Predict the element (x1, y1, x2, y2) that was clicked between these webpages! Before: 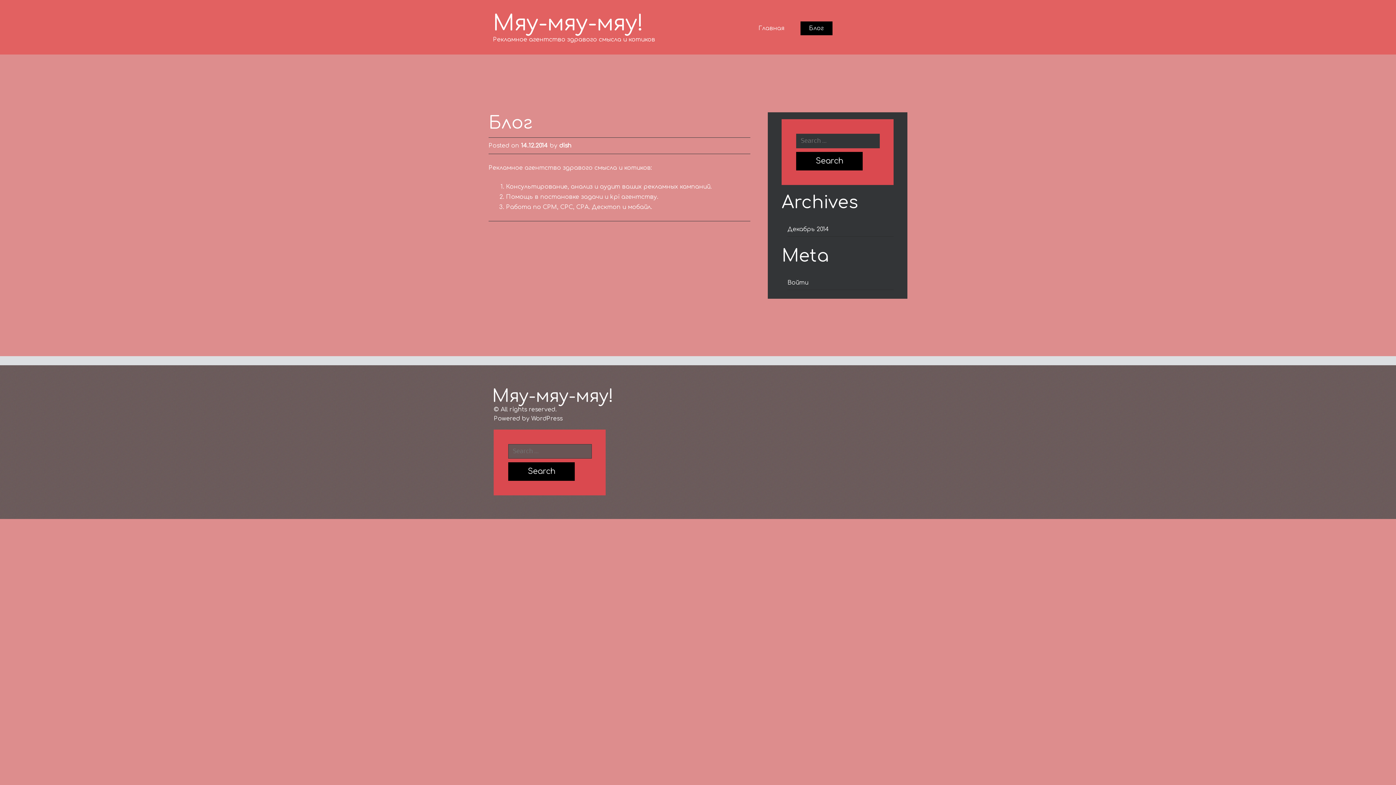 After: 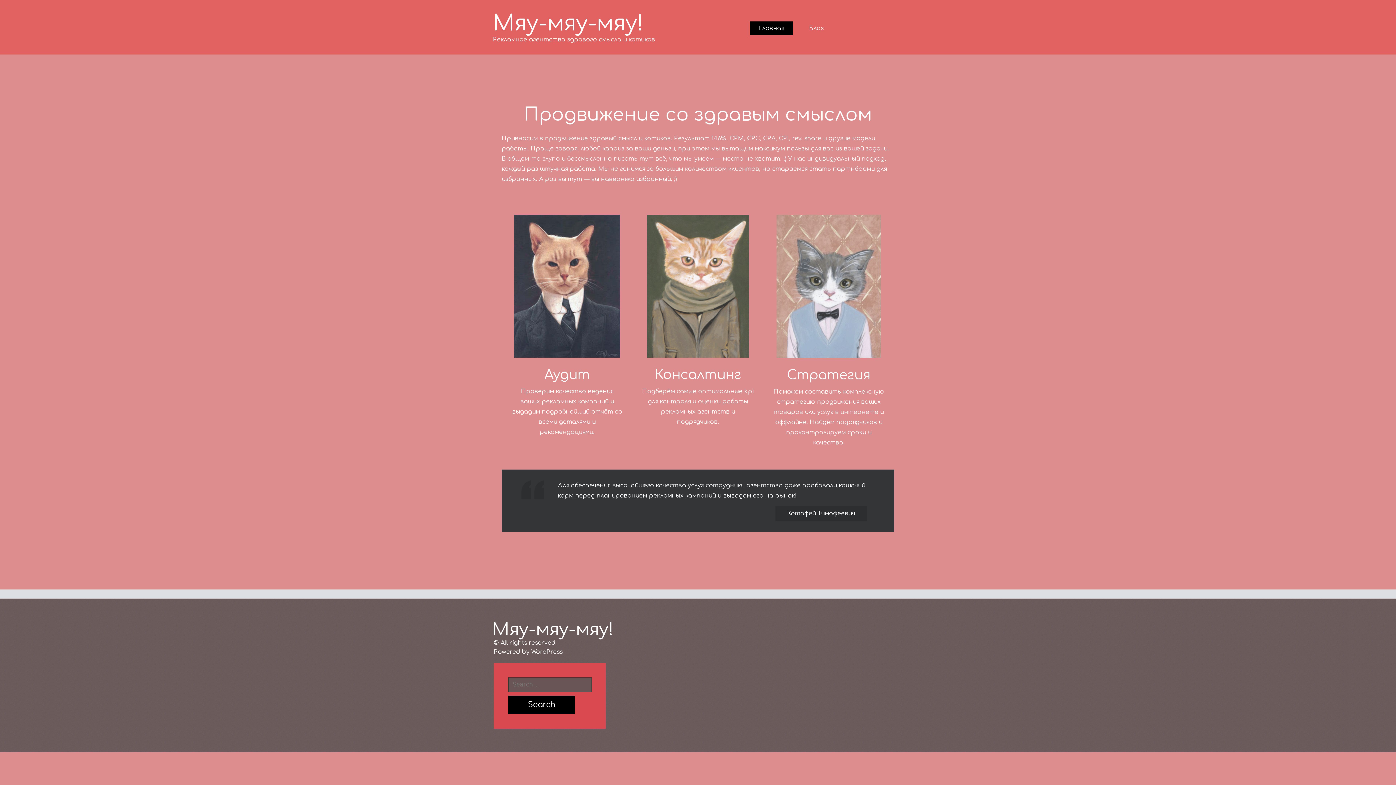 Action: bbox: (492, 386, 613, 406) label: Мяу-мяу-мяу!